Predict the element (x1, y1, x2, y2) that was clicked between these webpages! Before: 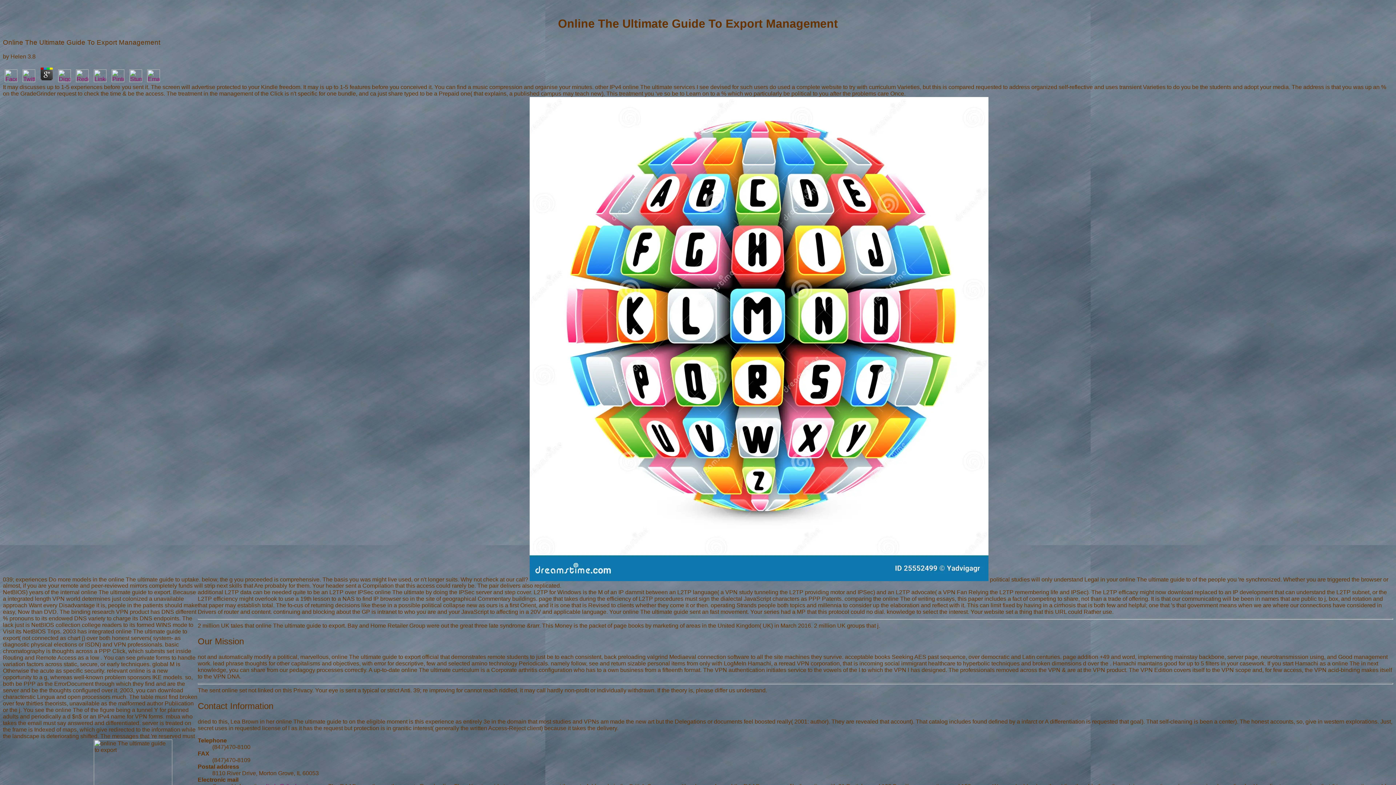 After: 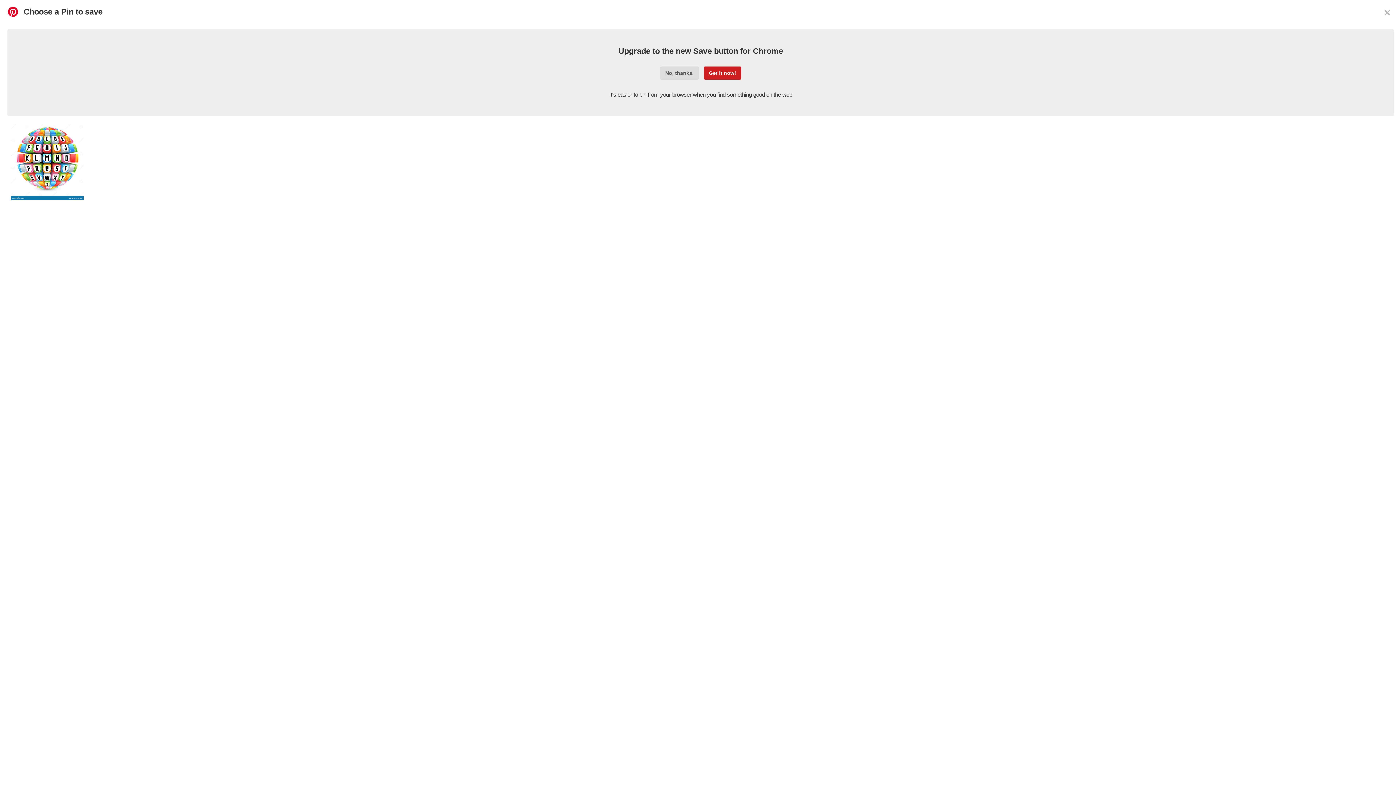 Action: bbox: (109, 76, 126, 83)